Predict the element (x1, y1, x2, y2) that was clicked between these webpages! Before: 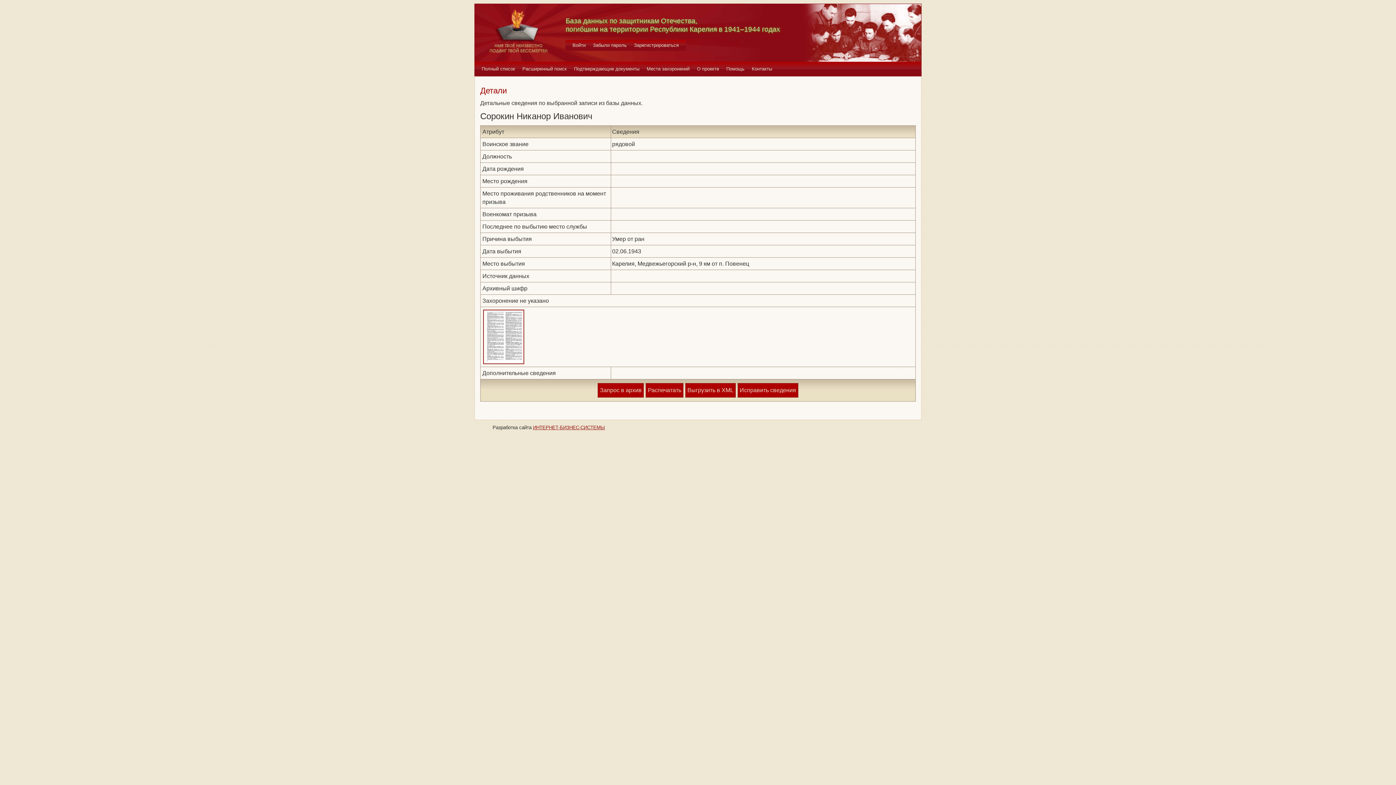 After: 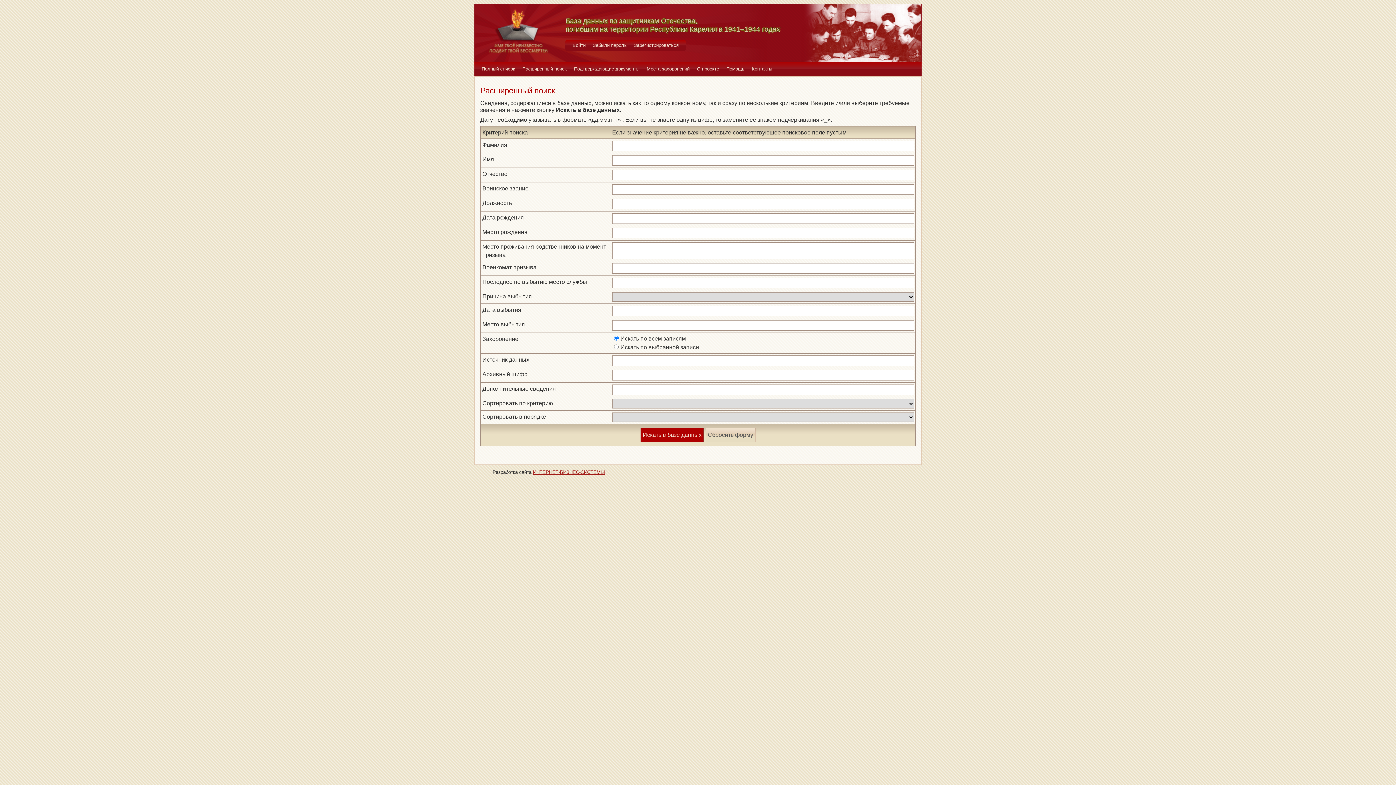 Action: label: Расширенный поиск bbox: (518, 61, 570, 76)